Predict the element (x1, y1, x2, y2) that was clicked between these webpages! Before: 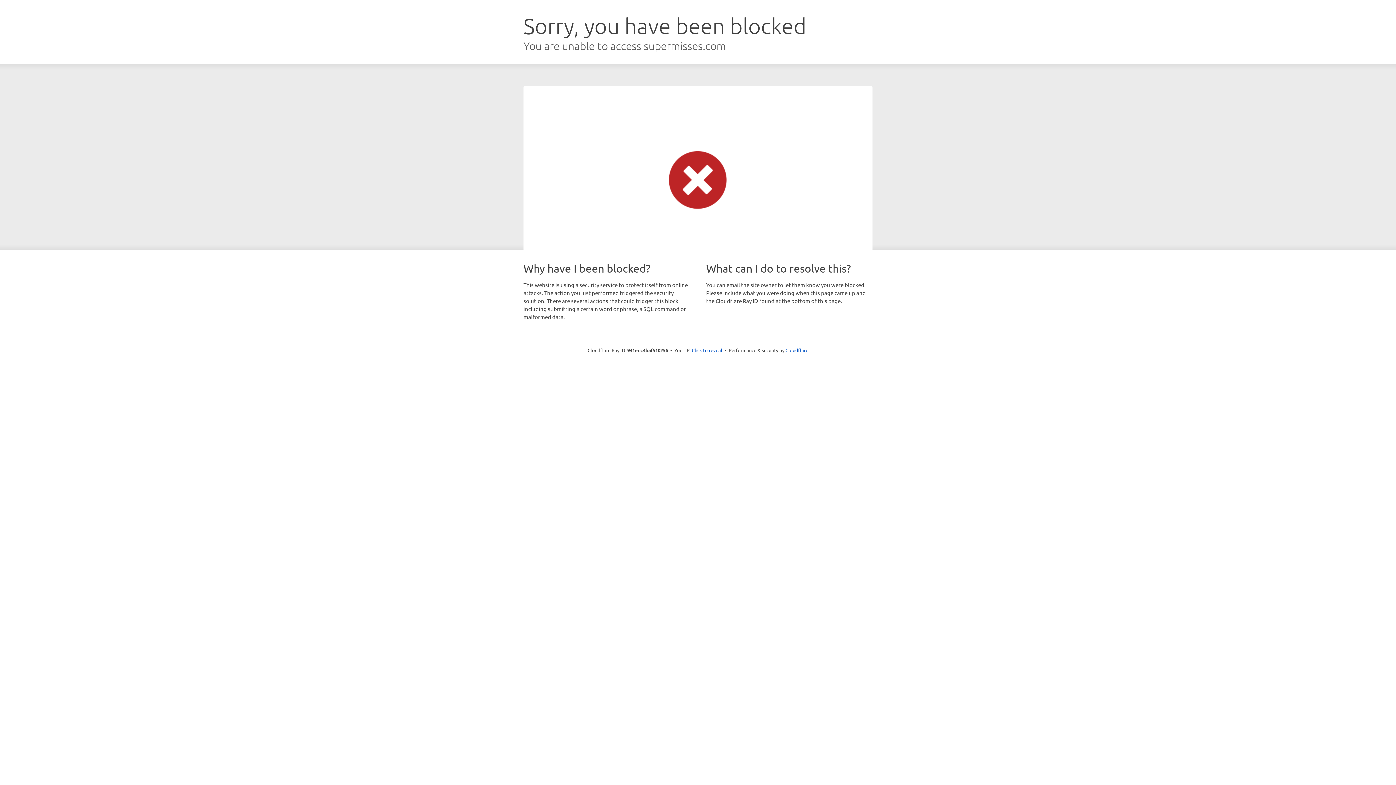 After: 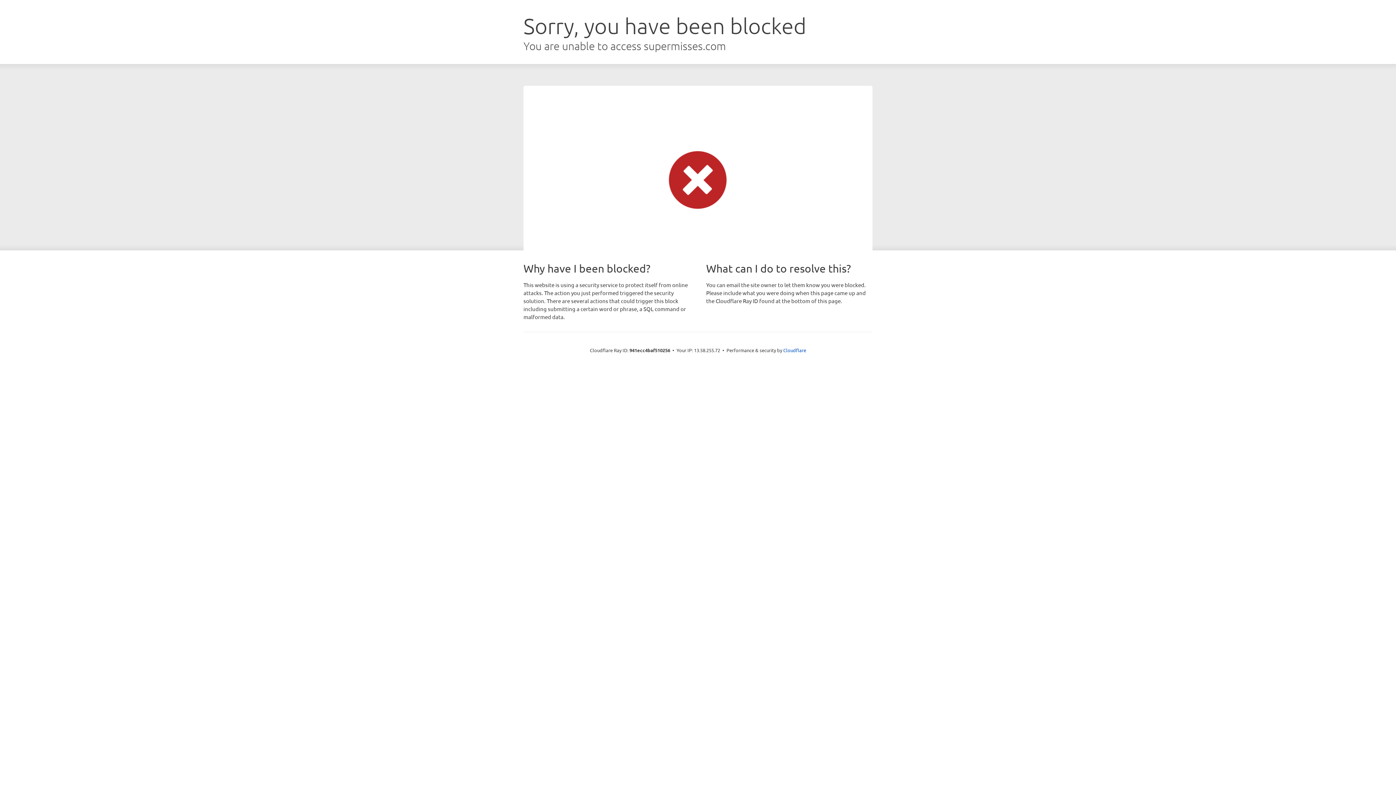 Action: label: Click to reveal bbox: (692, 346, 722, 353)